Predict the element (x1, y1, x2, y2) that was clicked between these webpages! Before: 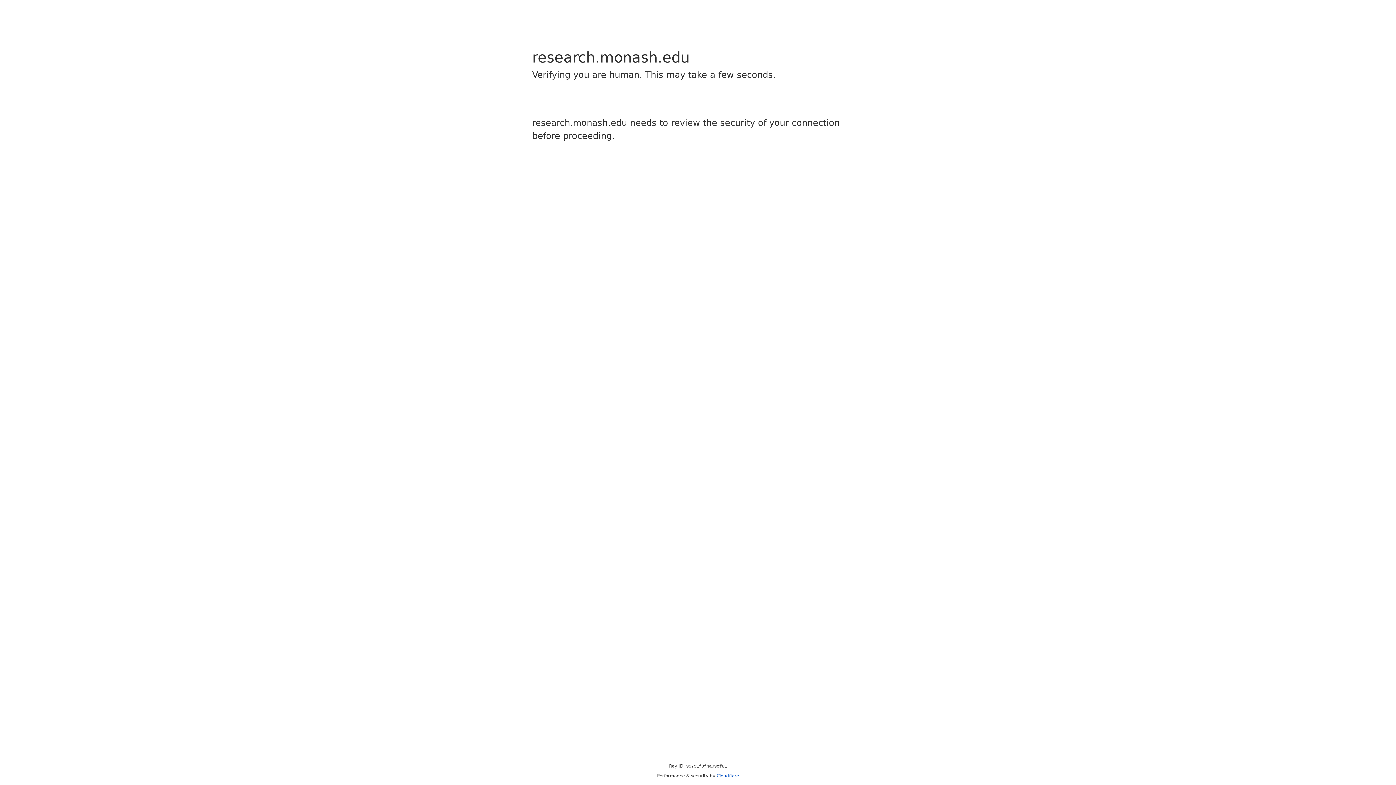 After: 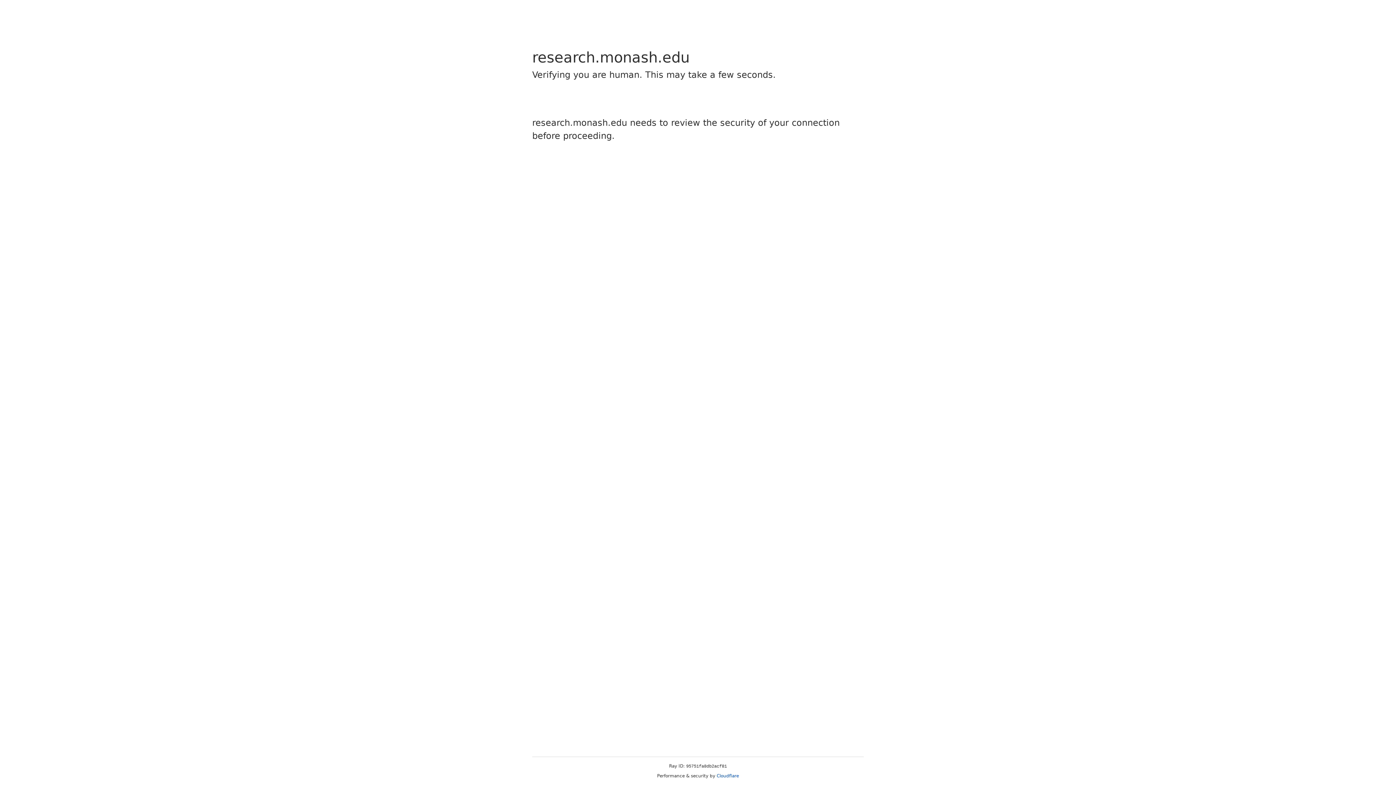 Action: bbox: (716, 773, 739, 778) label: Cloudflare